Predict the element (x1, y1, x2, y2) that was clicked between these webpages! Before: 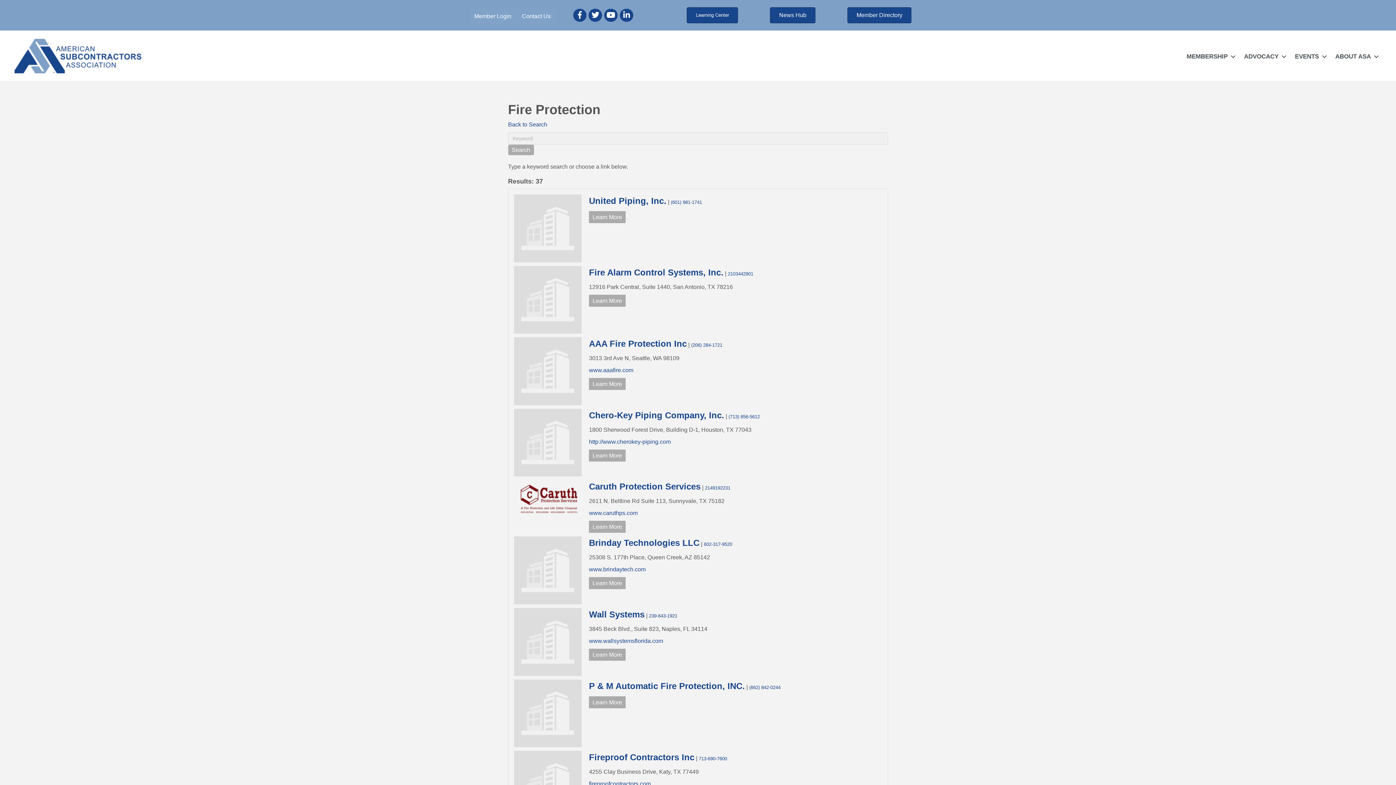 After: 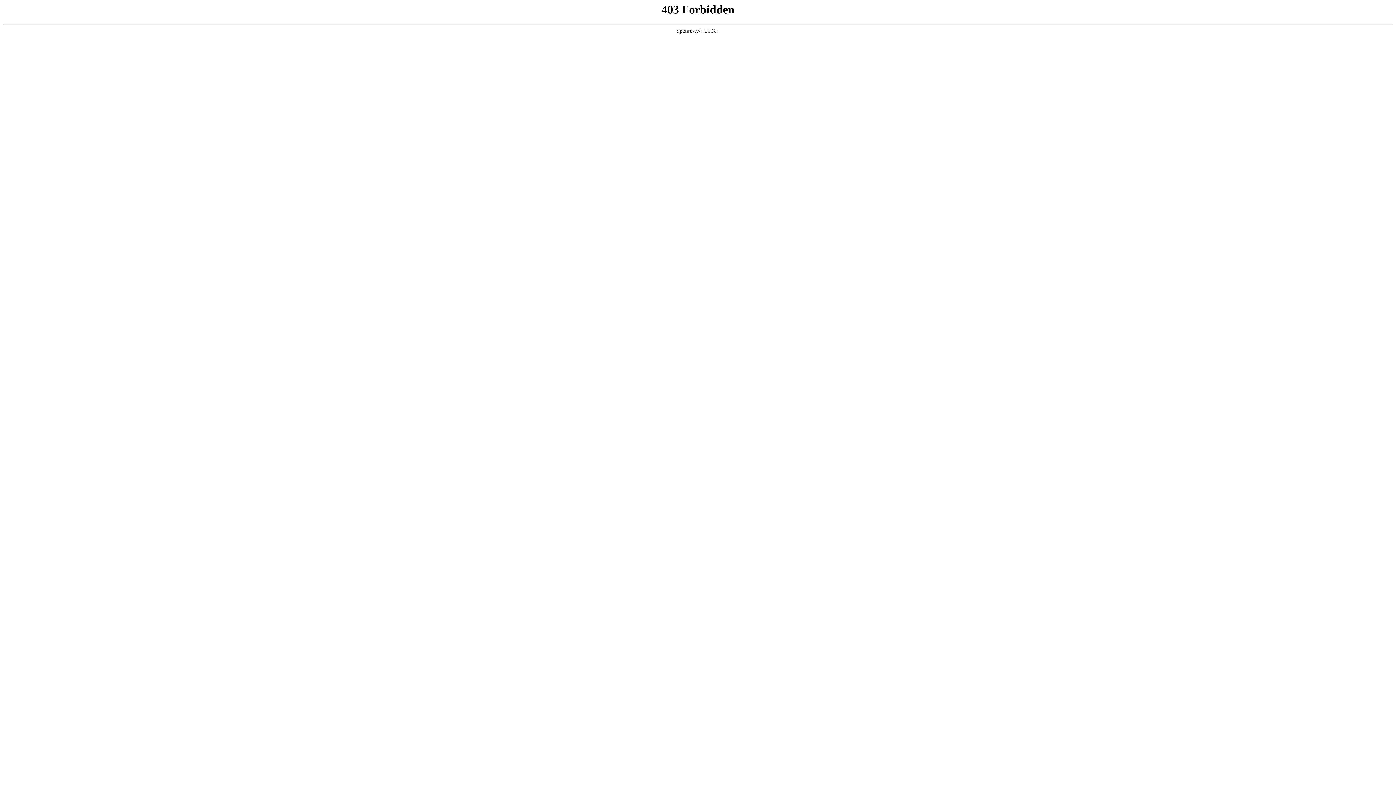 Action: bbox: (589, 638, 663, 644) label: www.wallsystemsflorida.com